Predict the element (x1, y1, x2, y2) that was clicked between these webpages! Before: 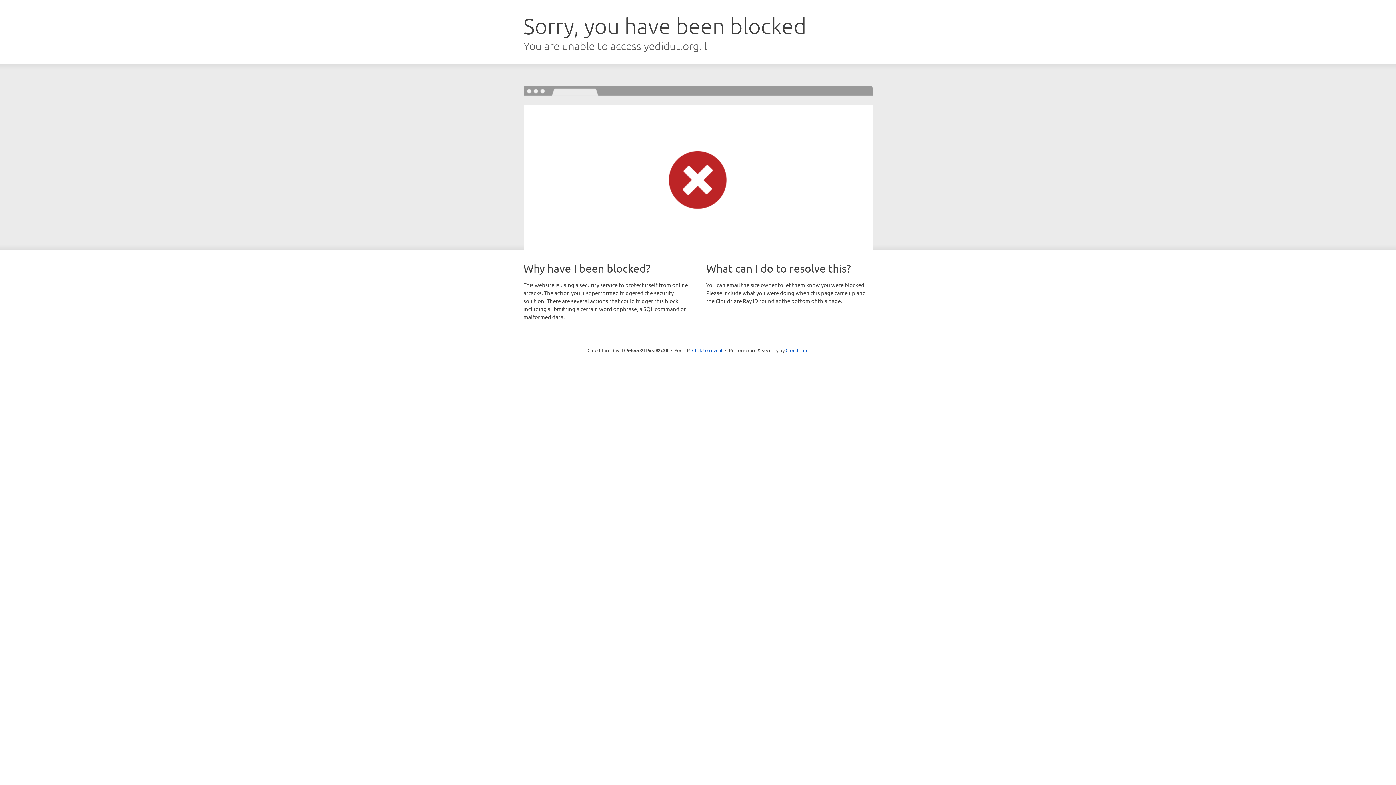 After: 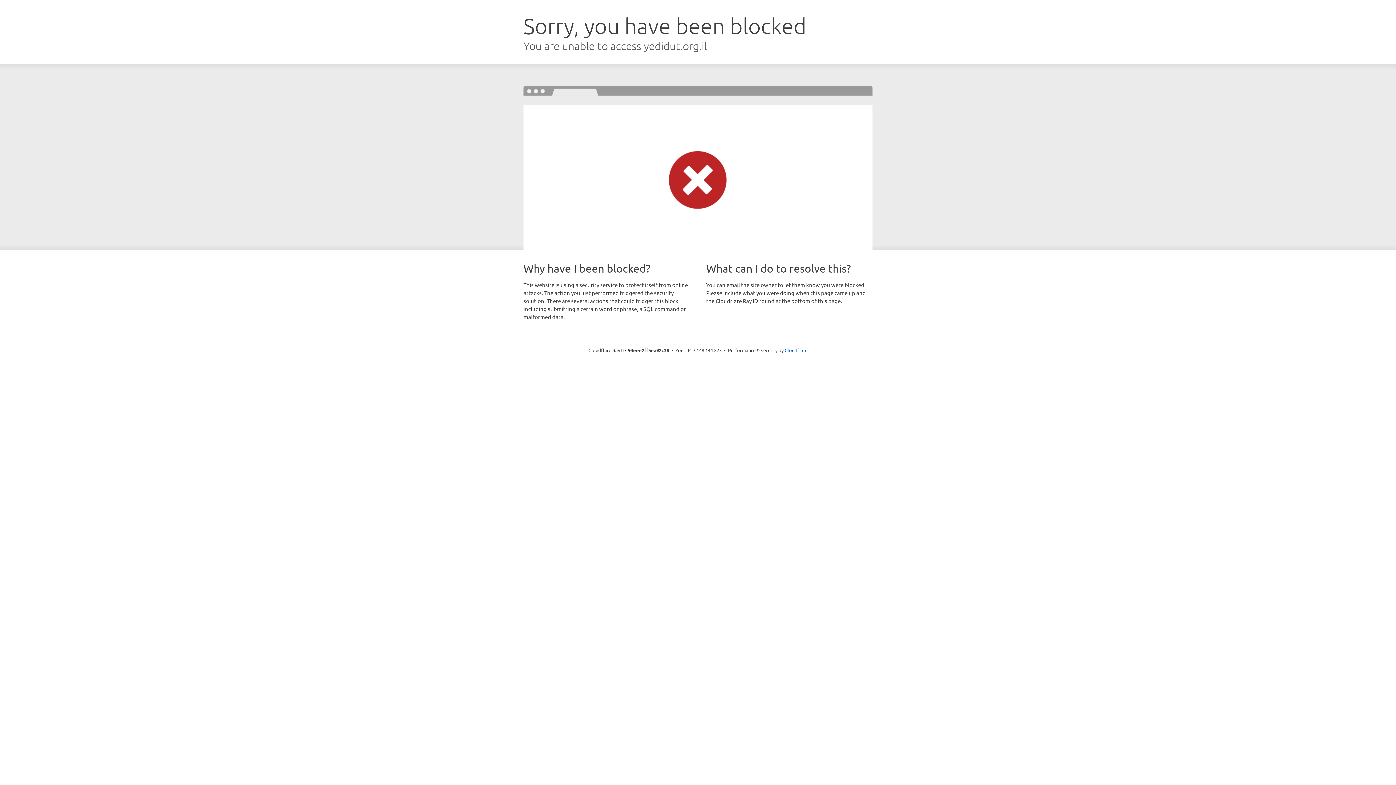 Action: bbox: (692, 346, 722, 353) label: Click to reveal